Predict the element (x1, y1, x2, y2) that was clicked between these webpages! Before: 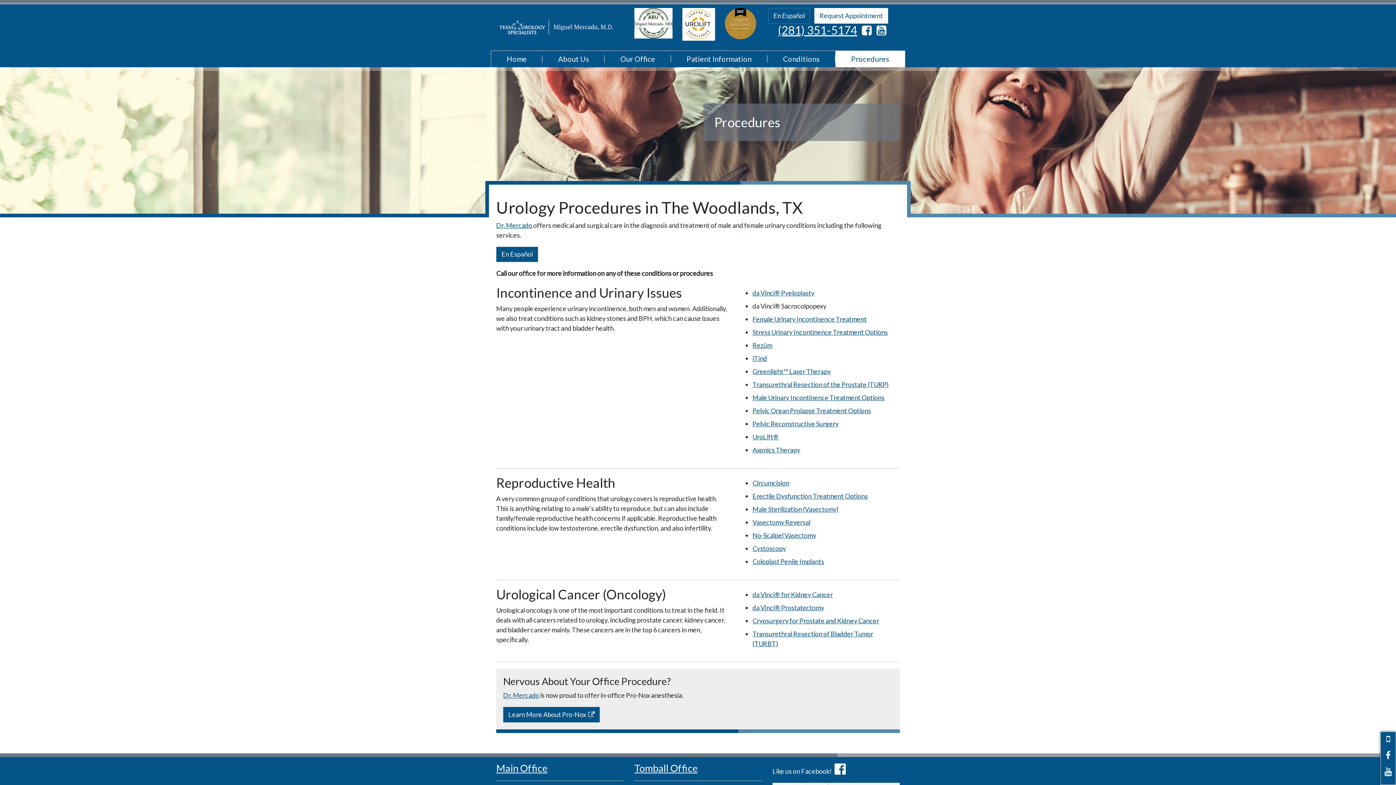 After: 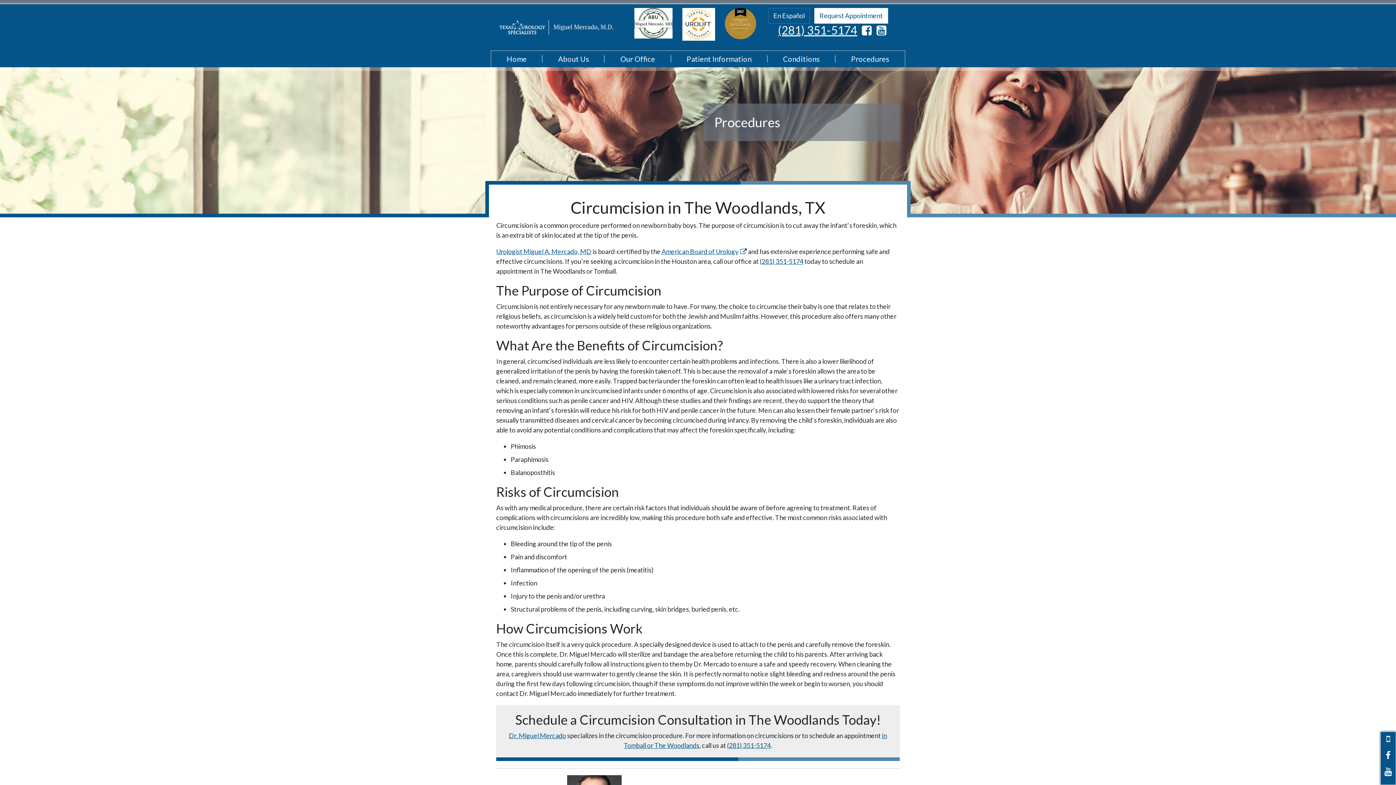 Action: label: Circumcision bbox: (752, 479, 789, 487)